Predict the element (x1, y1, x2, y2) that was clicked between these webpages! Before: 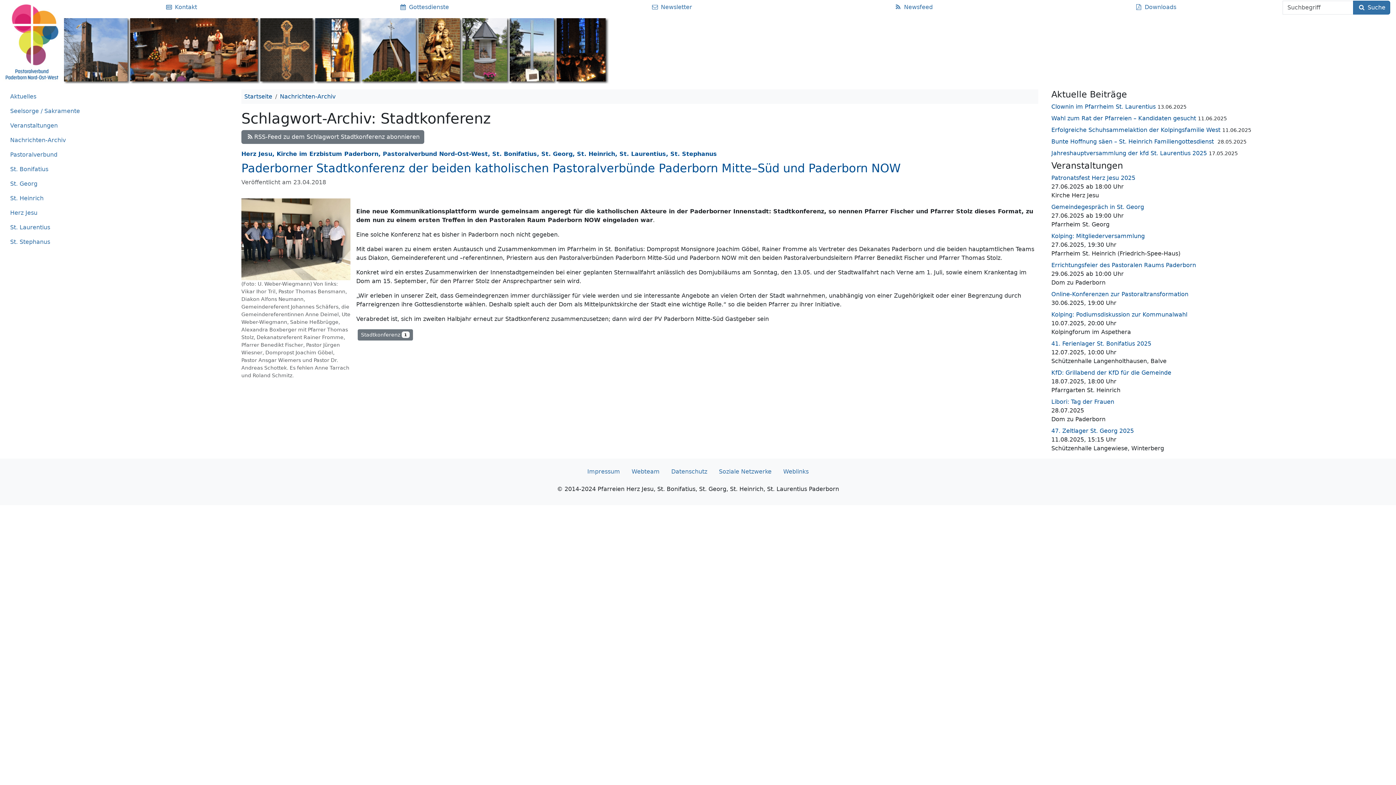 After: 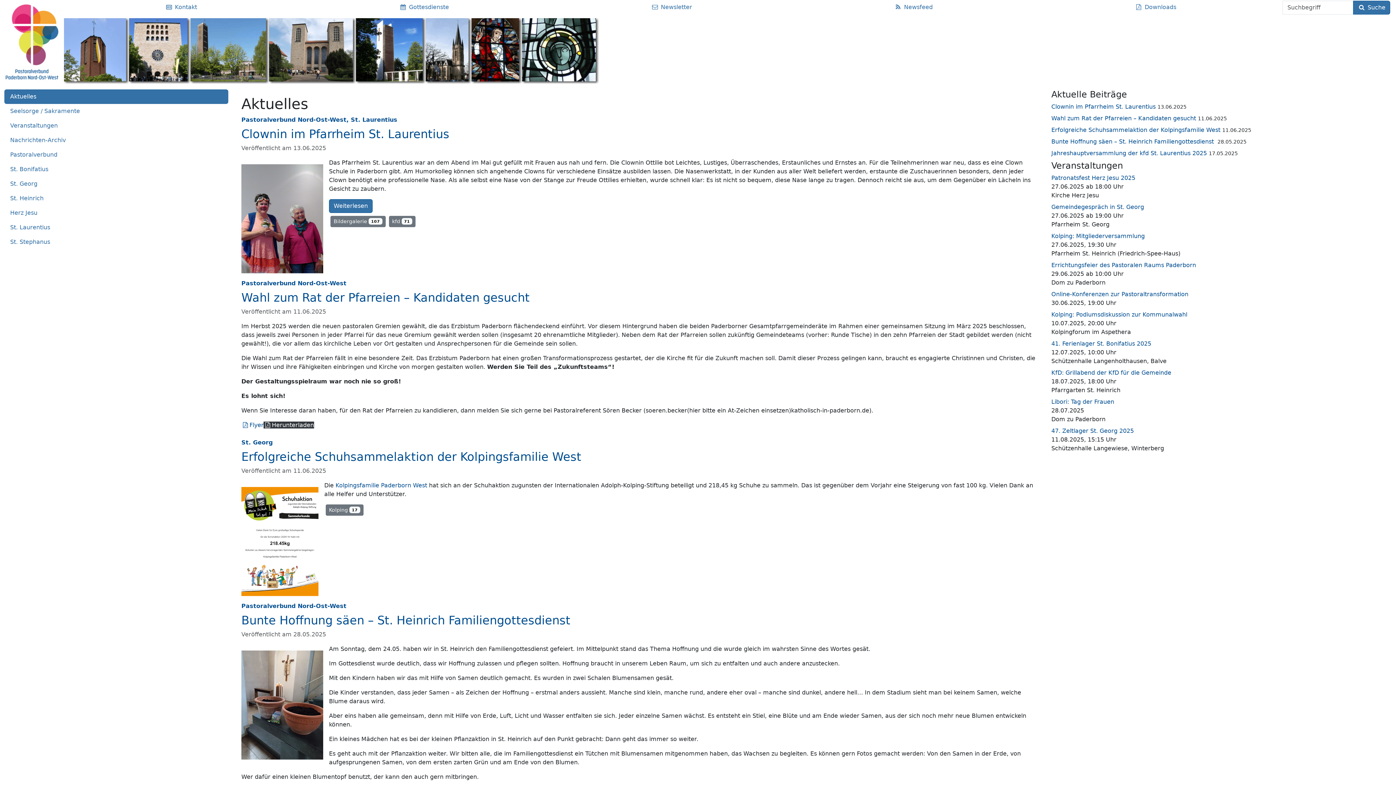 Action: bbox: (0, 0, 64, 83)